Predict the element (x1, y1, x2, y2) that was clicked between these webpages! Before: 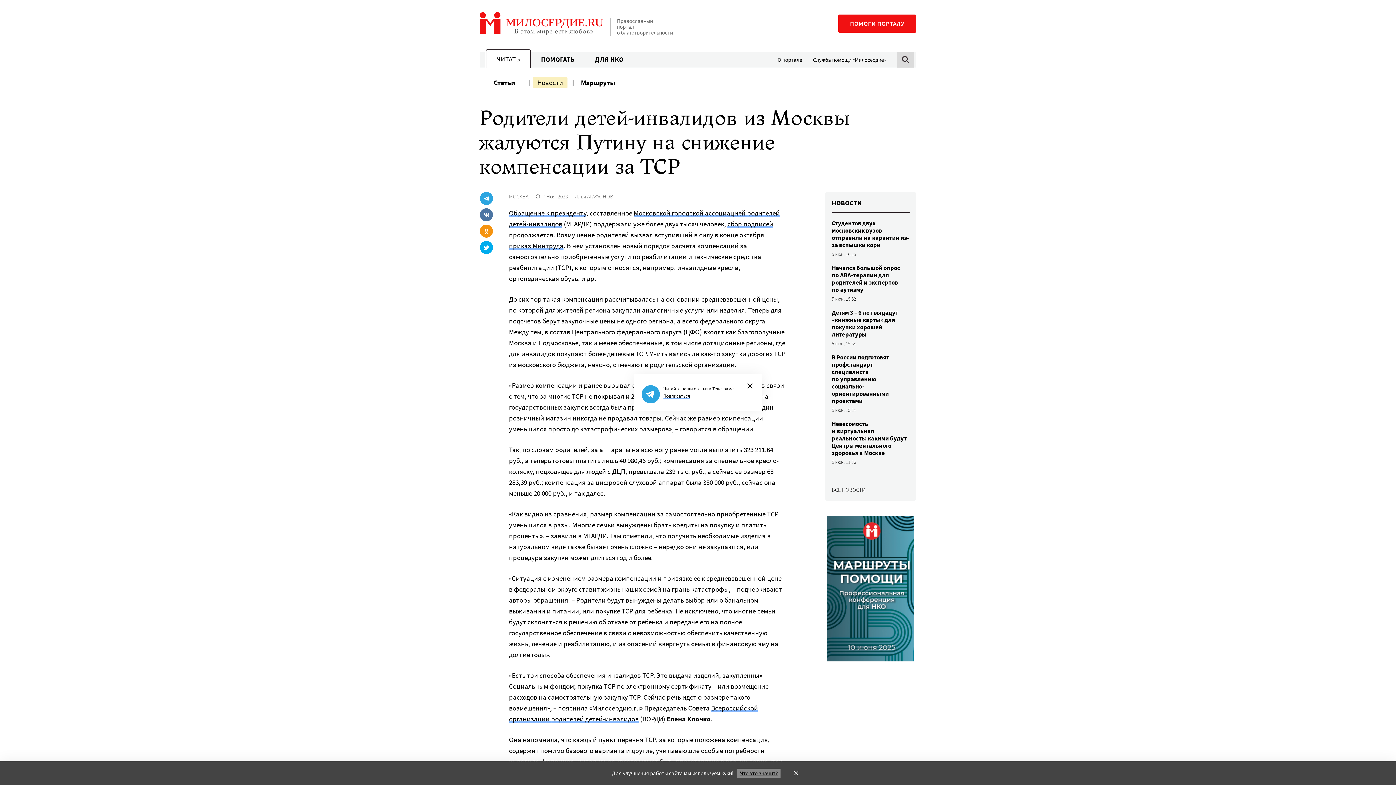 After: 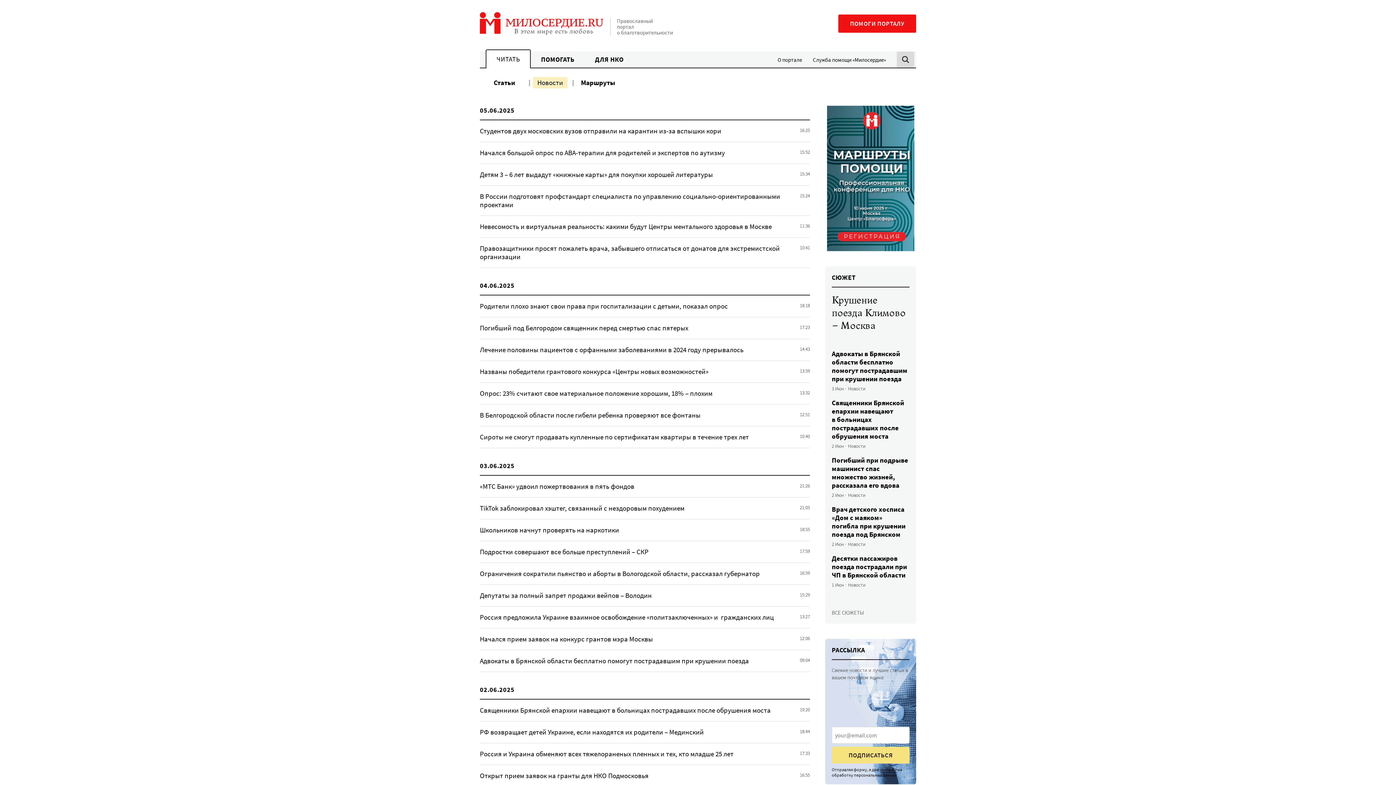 Action: label: ВСЕ НОВОСТИ bbox: (832, 486, 865, 493)